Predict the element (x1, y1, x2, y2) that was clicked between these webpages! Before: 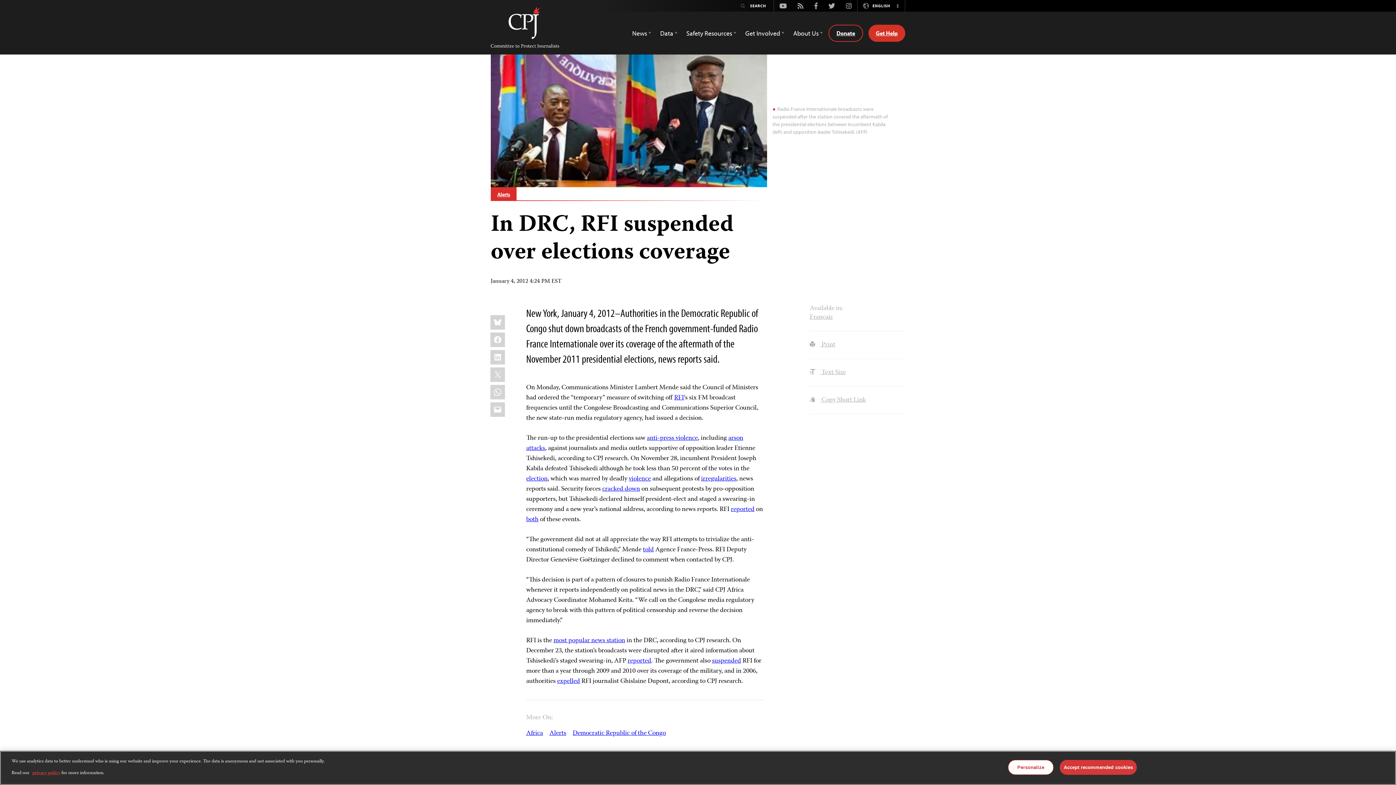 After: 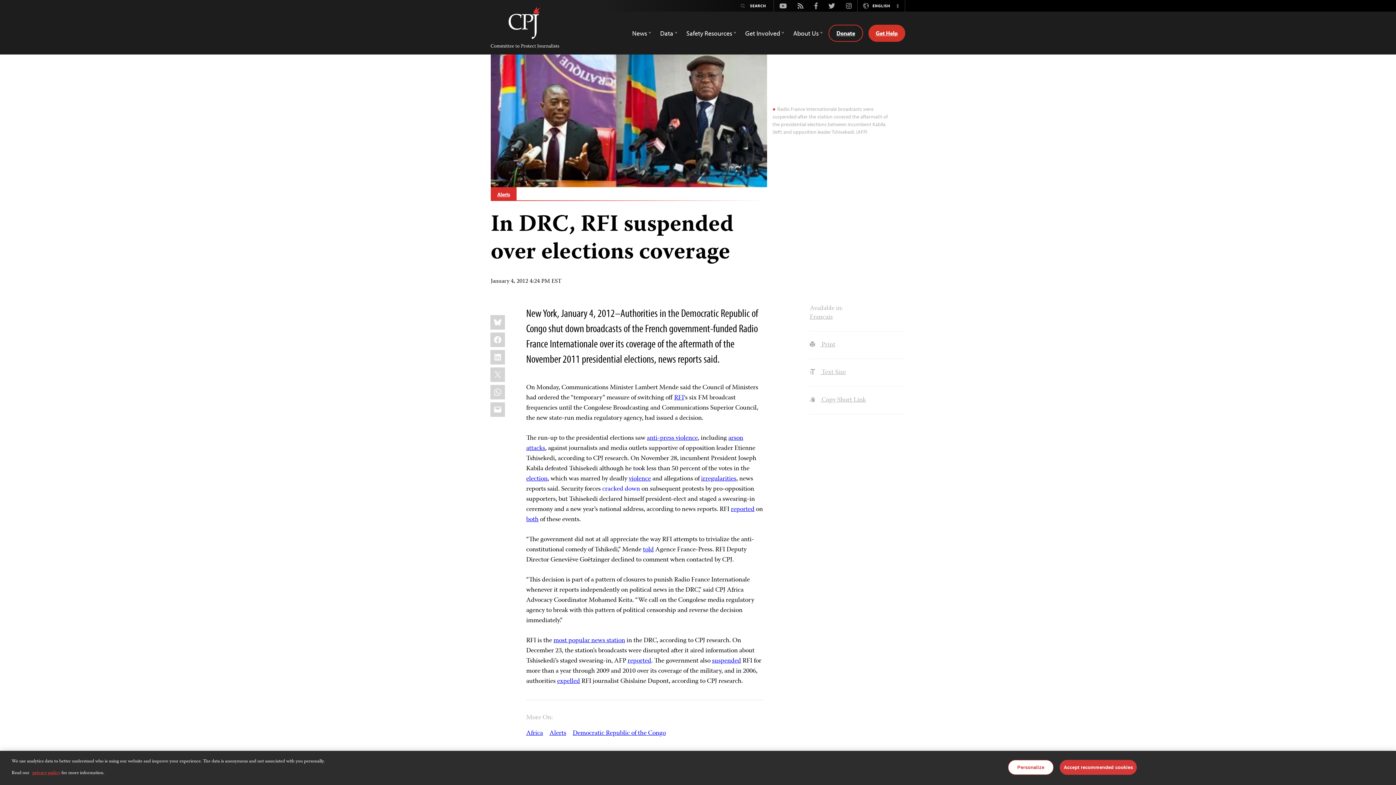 Action: label: External link: cracked down bbox: (602, 483, 640, 494)